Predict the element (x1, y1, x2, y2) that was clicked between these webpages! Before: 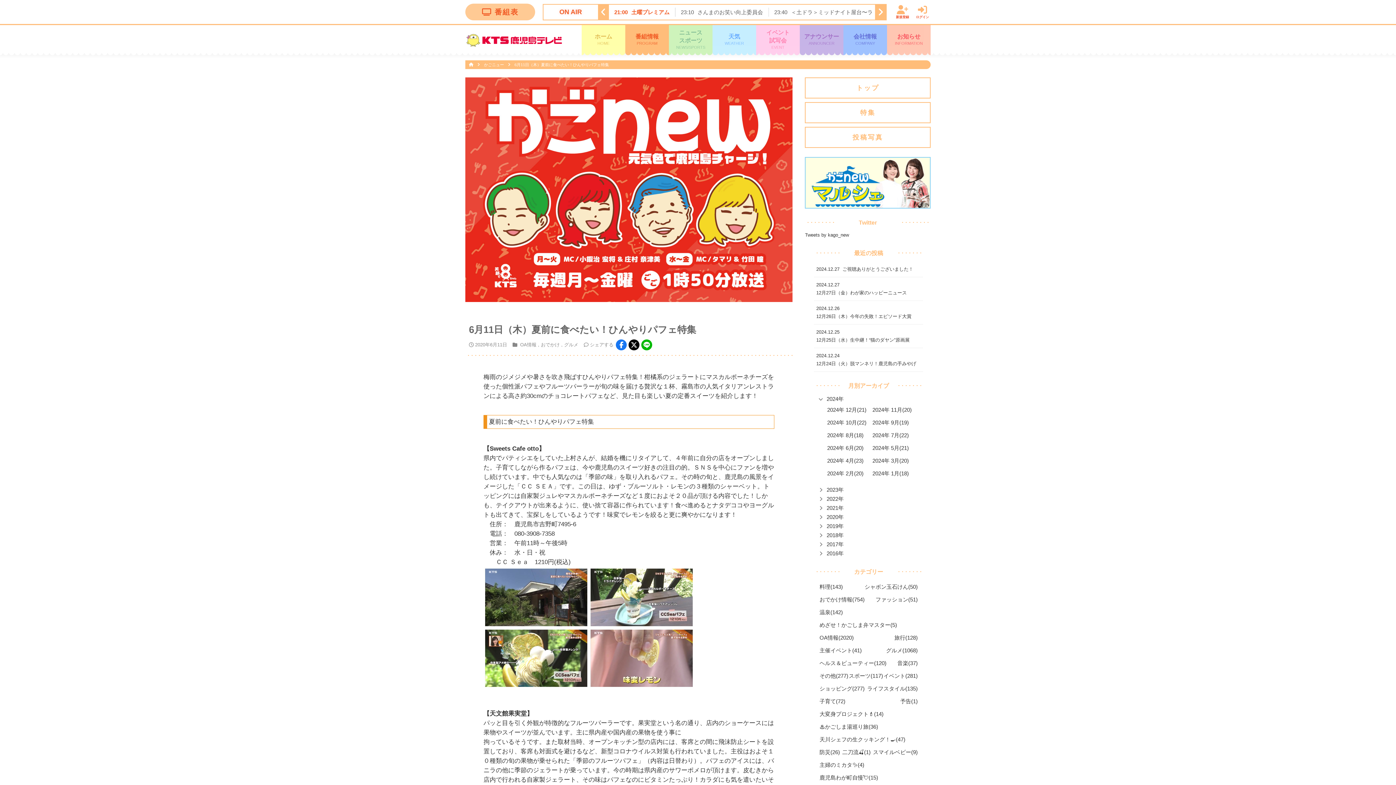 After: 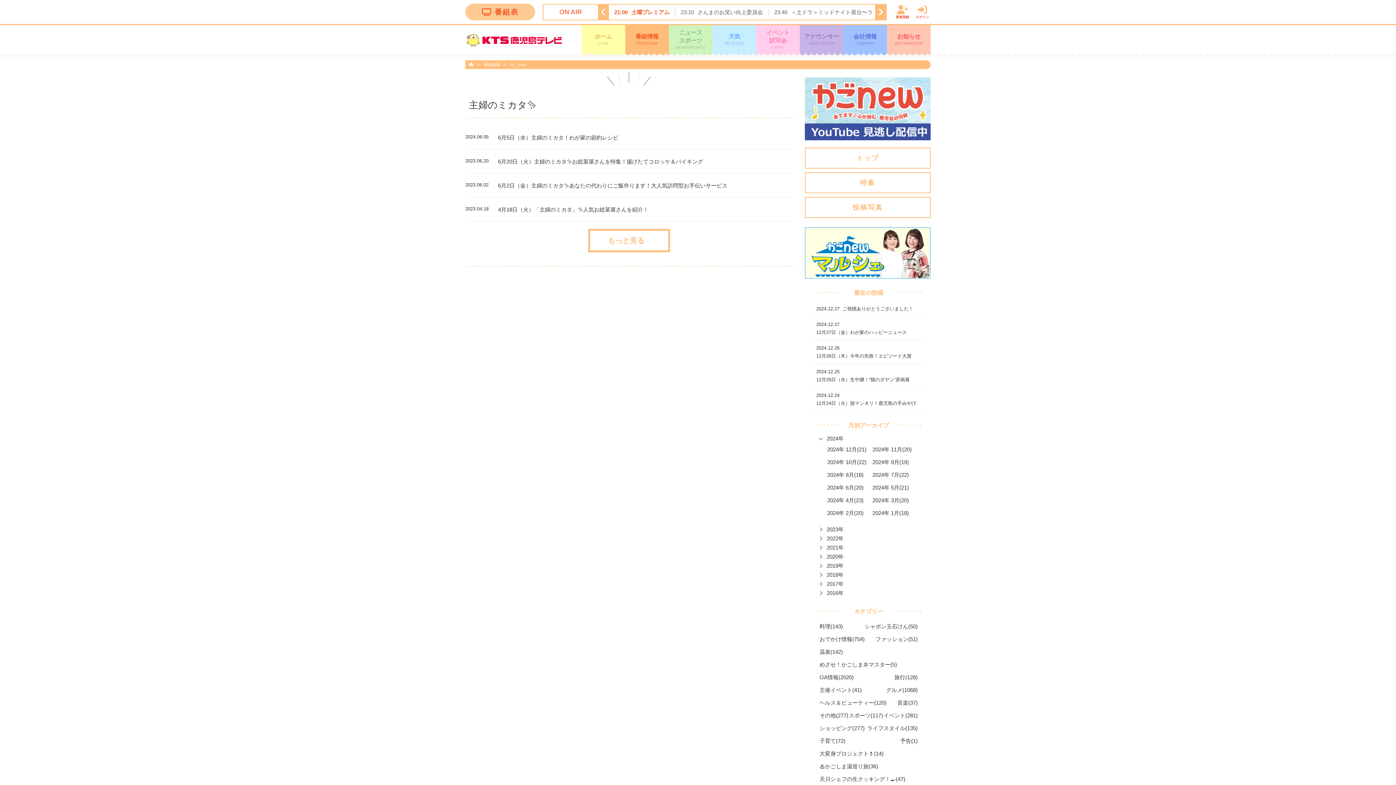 Action: bbox: (819, 762, 864, 768) label: 主婦のミカタ✨(4)